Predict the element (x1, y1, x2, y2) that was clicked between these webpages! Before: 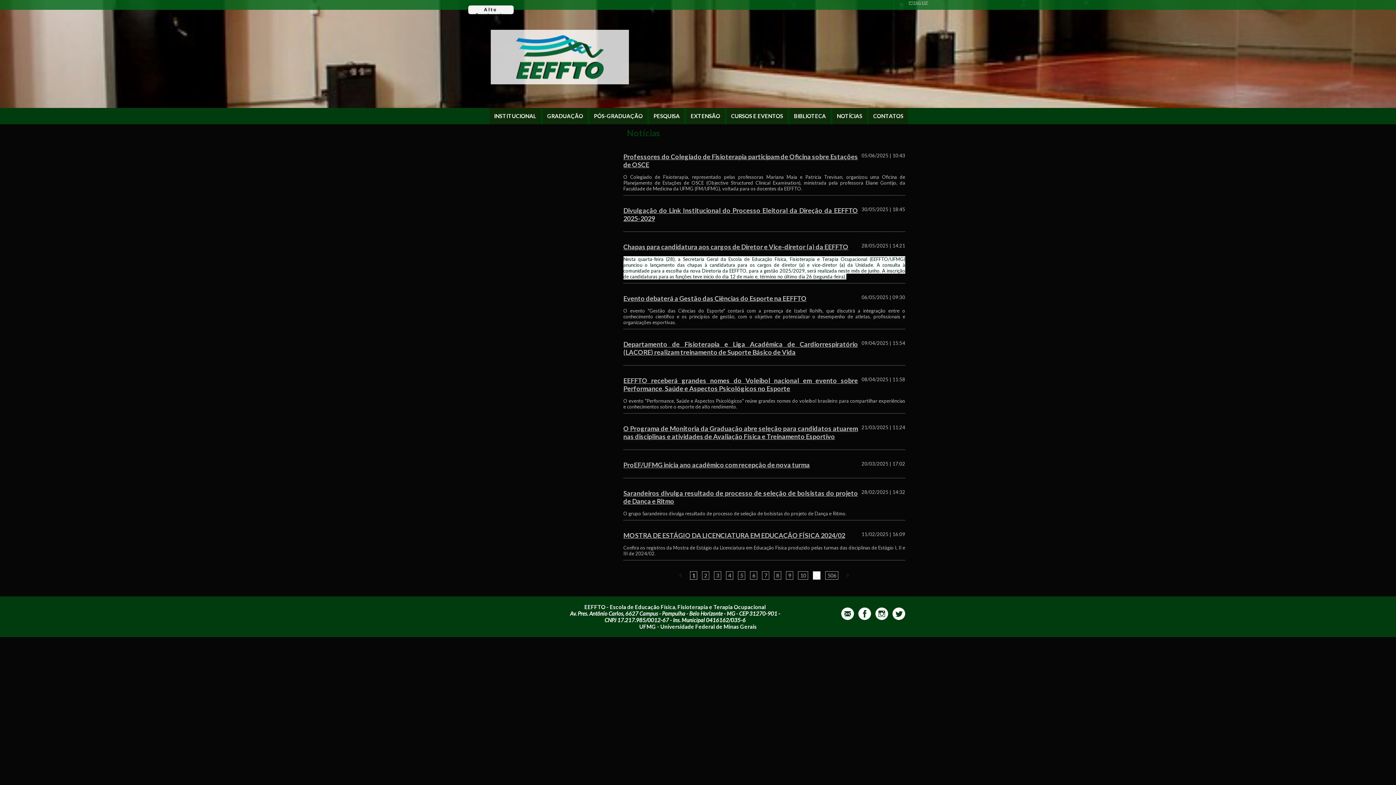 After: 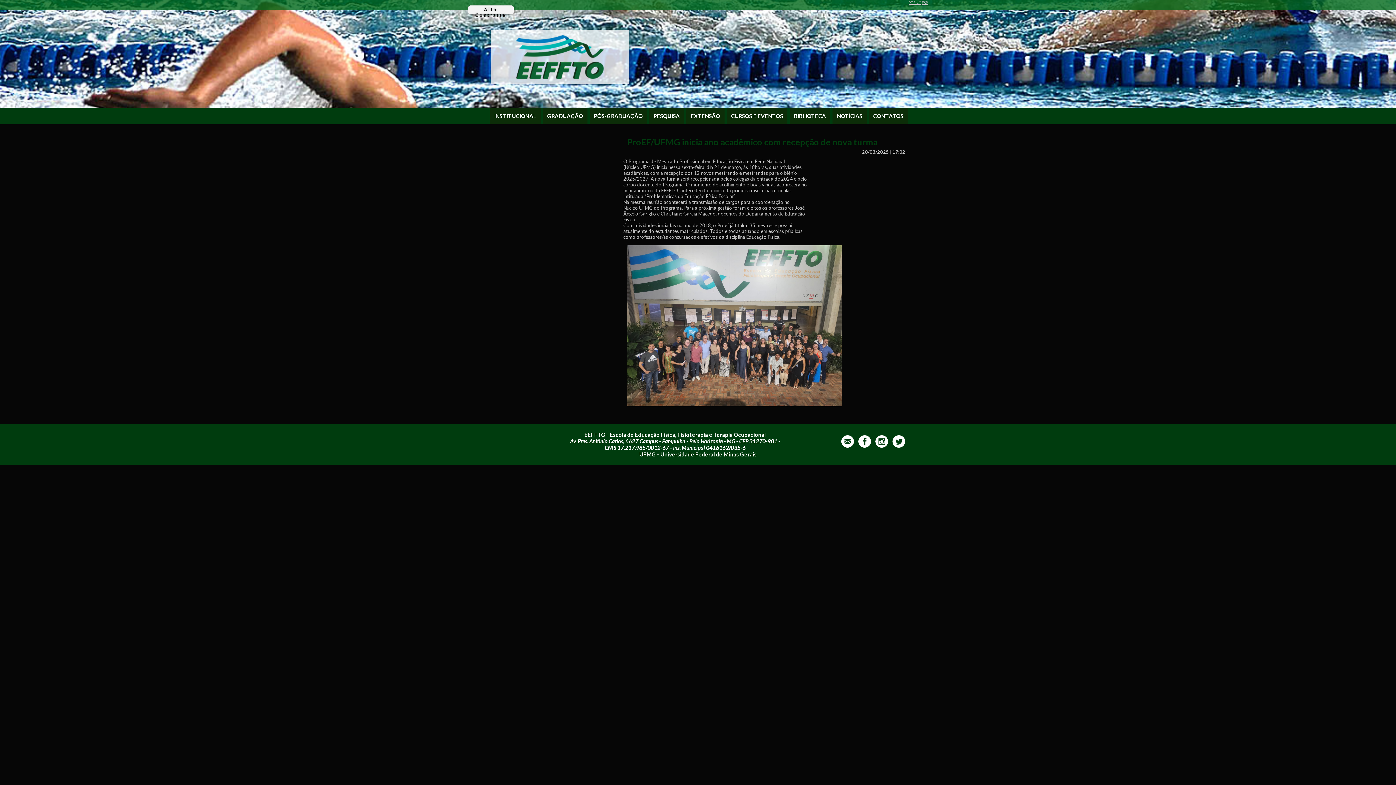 Action: label: ProEF/UFMG inicia ano acadêmico com recepção de nova turma bbox: (623, 461, 905, 469)